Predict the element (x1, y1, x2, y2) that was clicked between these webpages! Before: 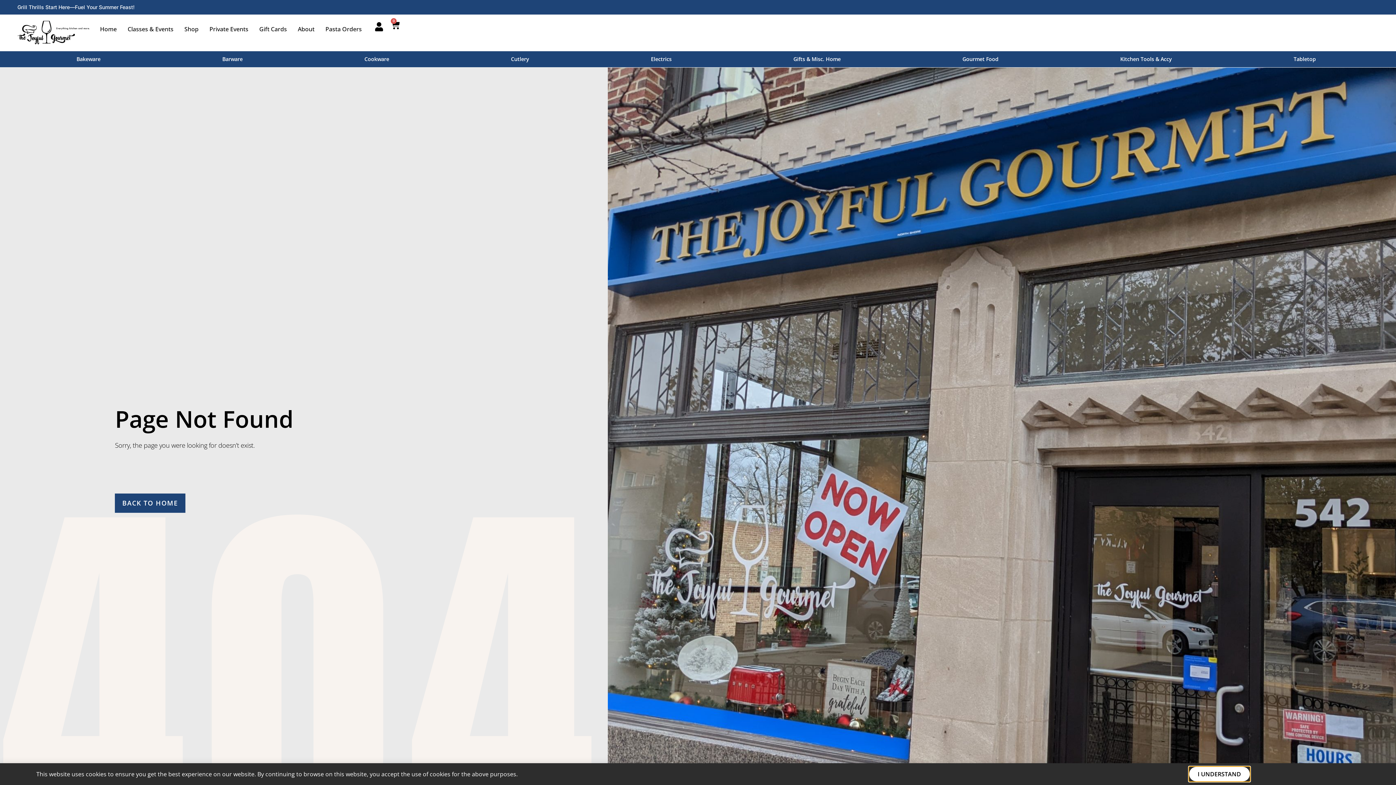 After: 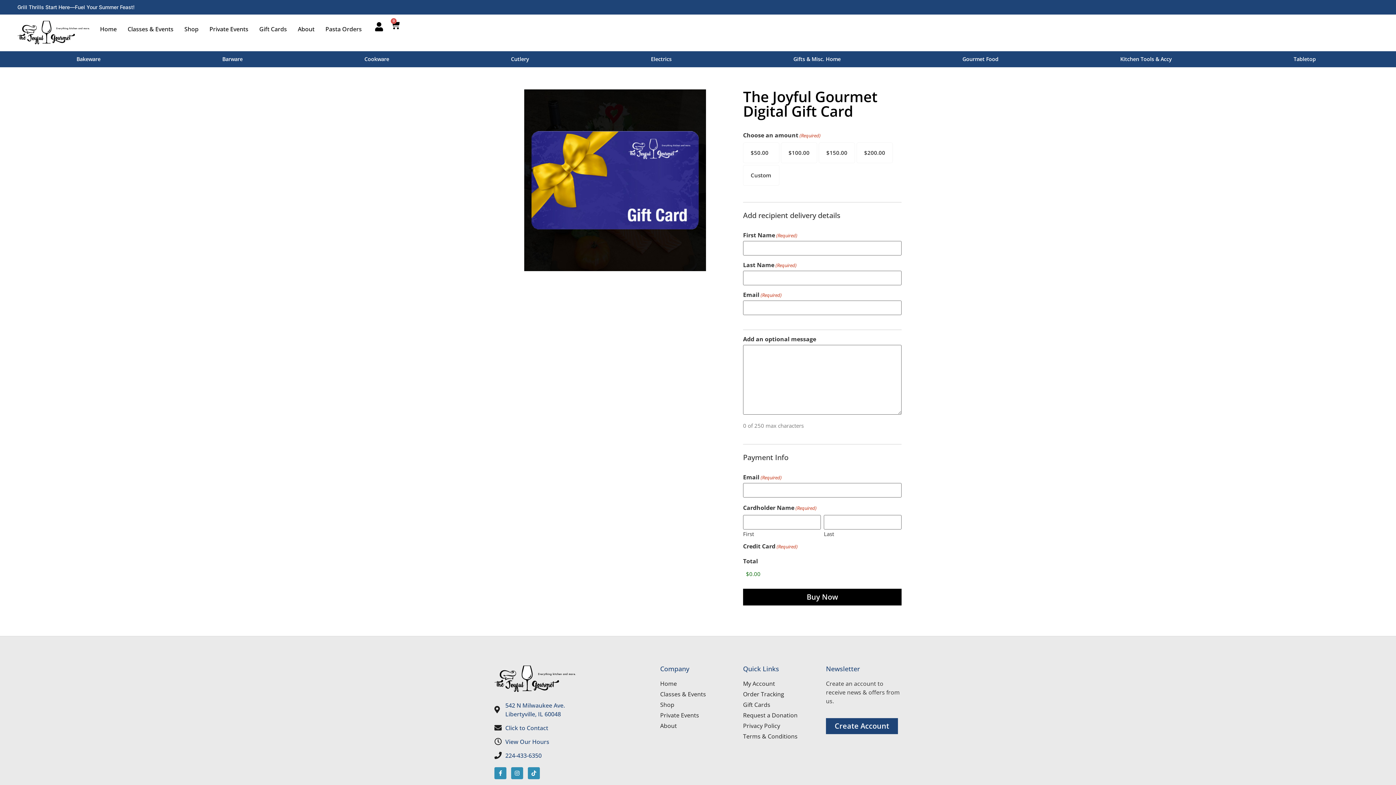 Action: label: Gift Cards bbox: (253, 20, 292, 37)